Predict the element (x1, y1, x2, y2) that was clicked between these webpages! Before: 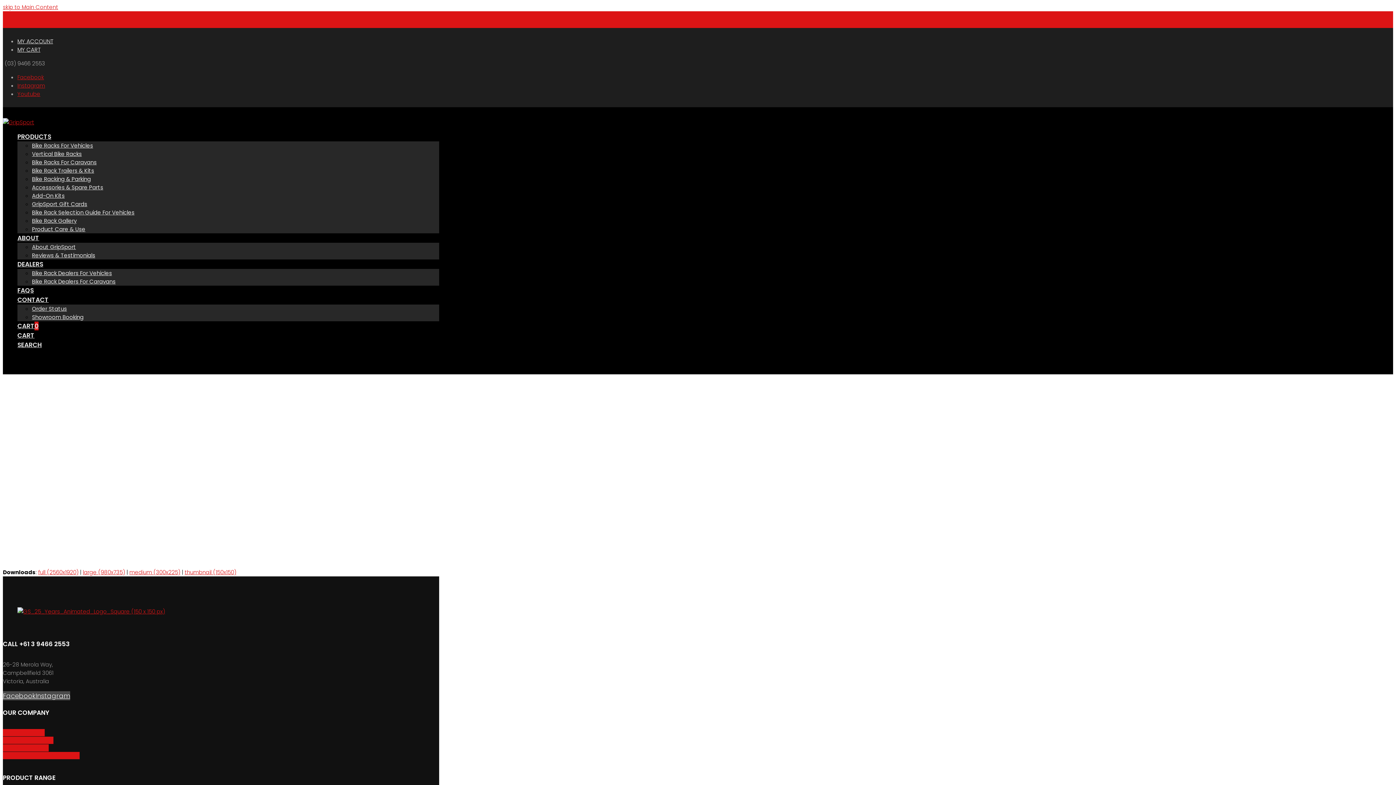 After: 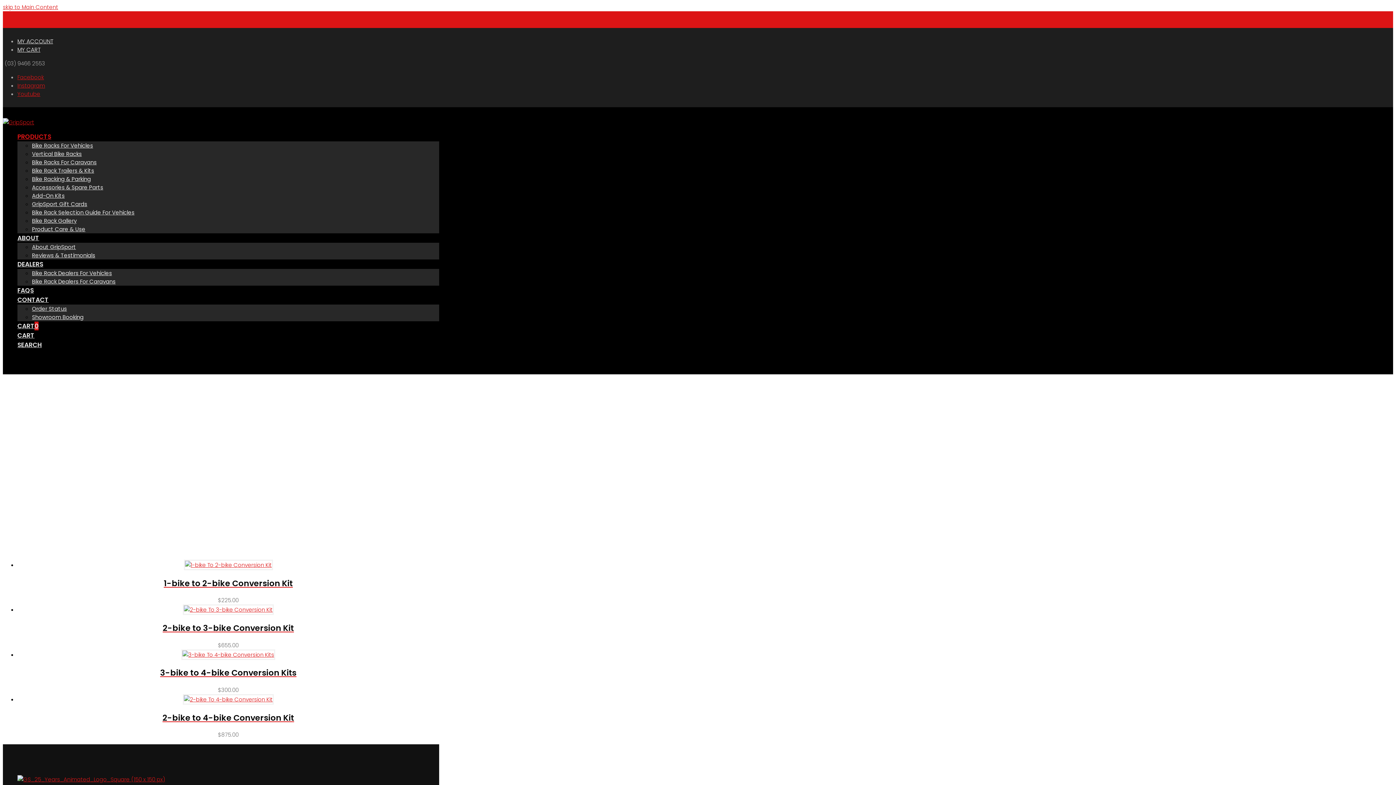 Action: label: Add-On Kits bbox: (32, 192, 64, 199)